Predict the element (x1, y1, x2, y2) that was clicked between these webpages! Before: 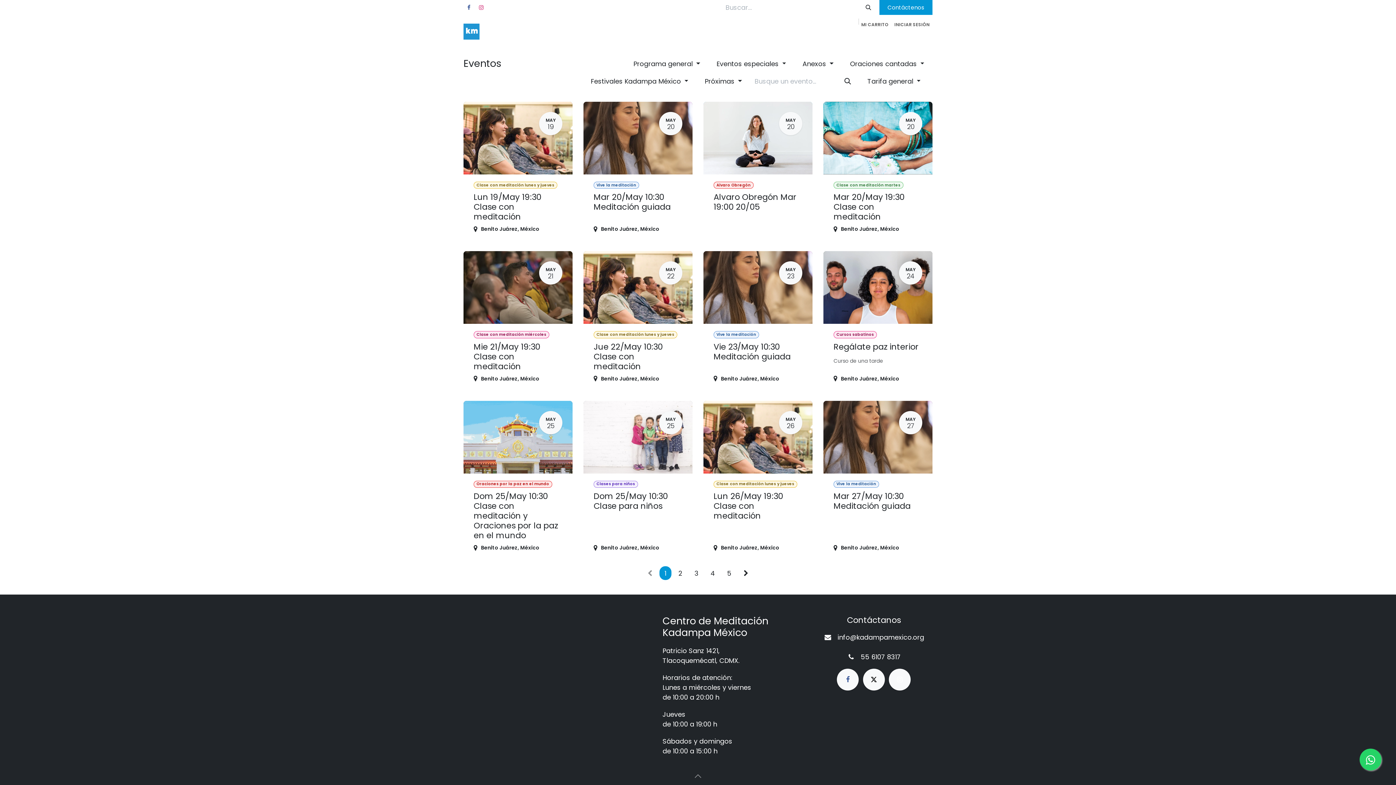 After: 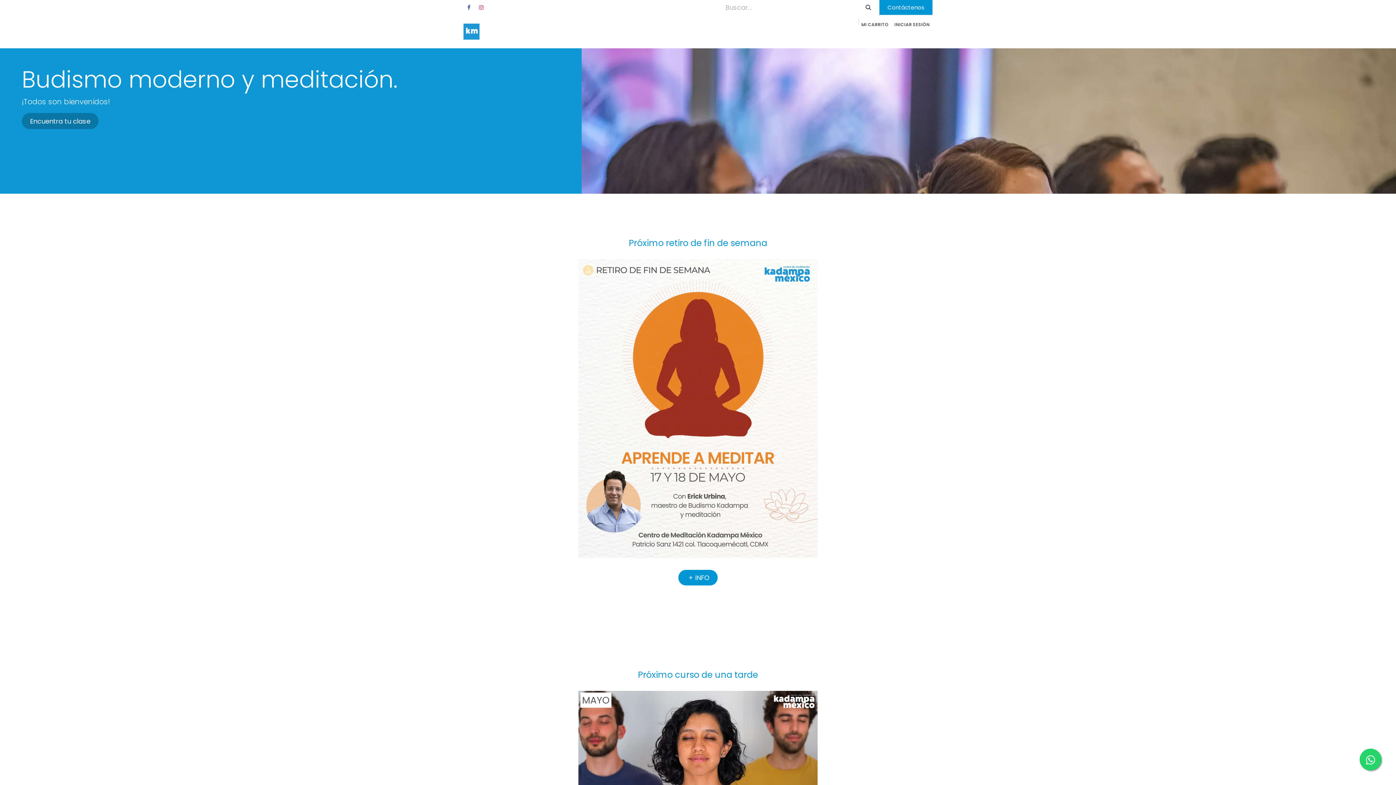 Action: bbox: (463, 23, 479, 39)